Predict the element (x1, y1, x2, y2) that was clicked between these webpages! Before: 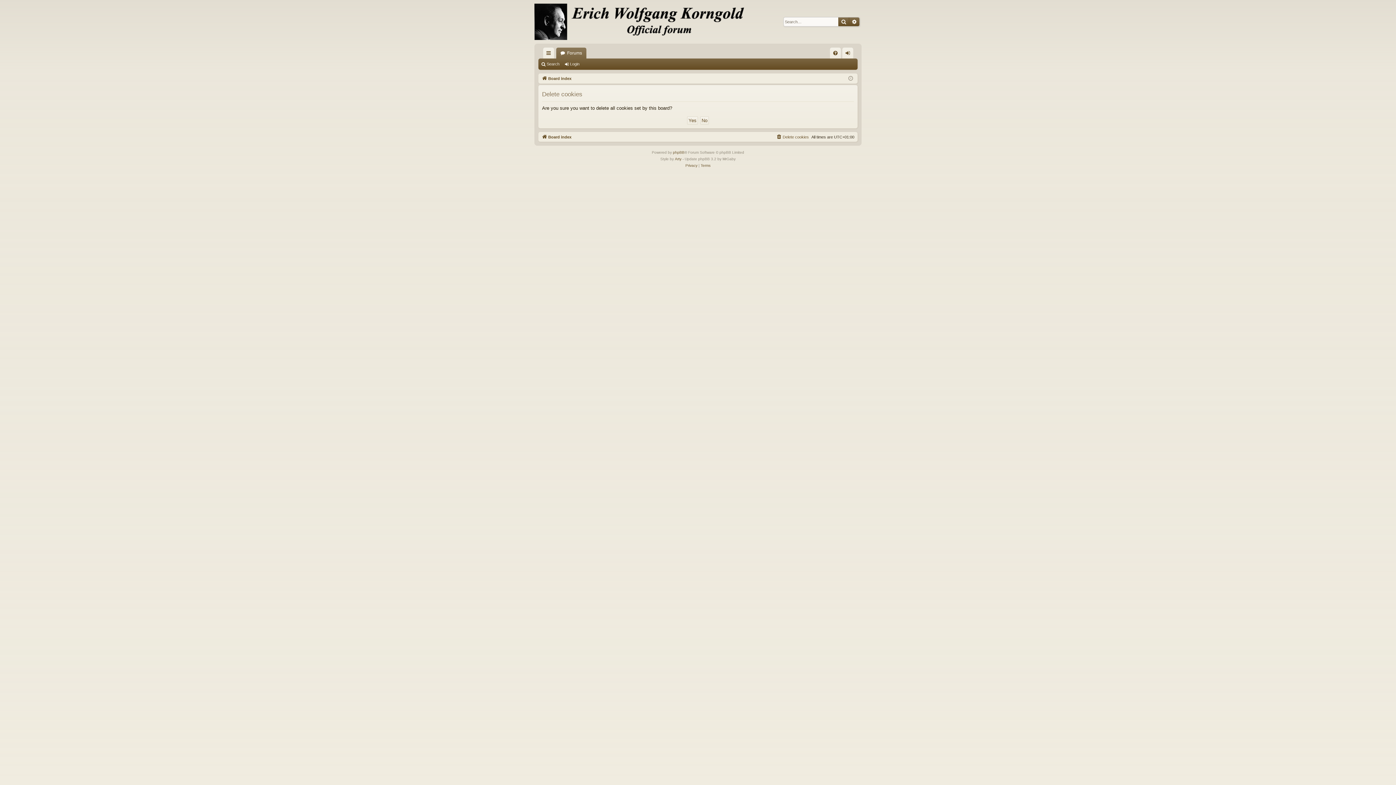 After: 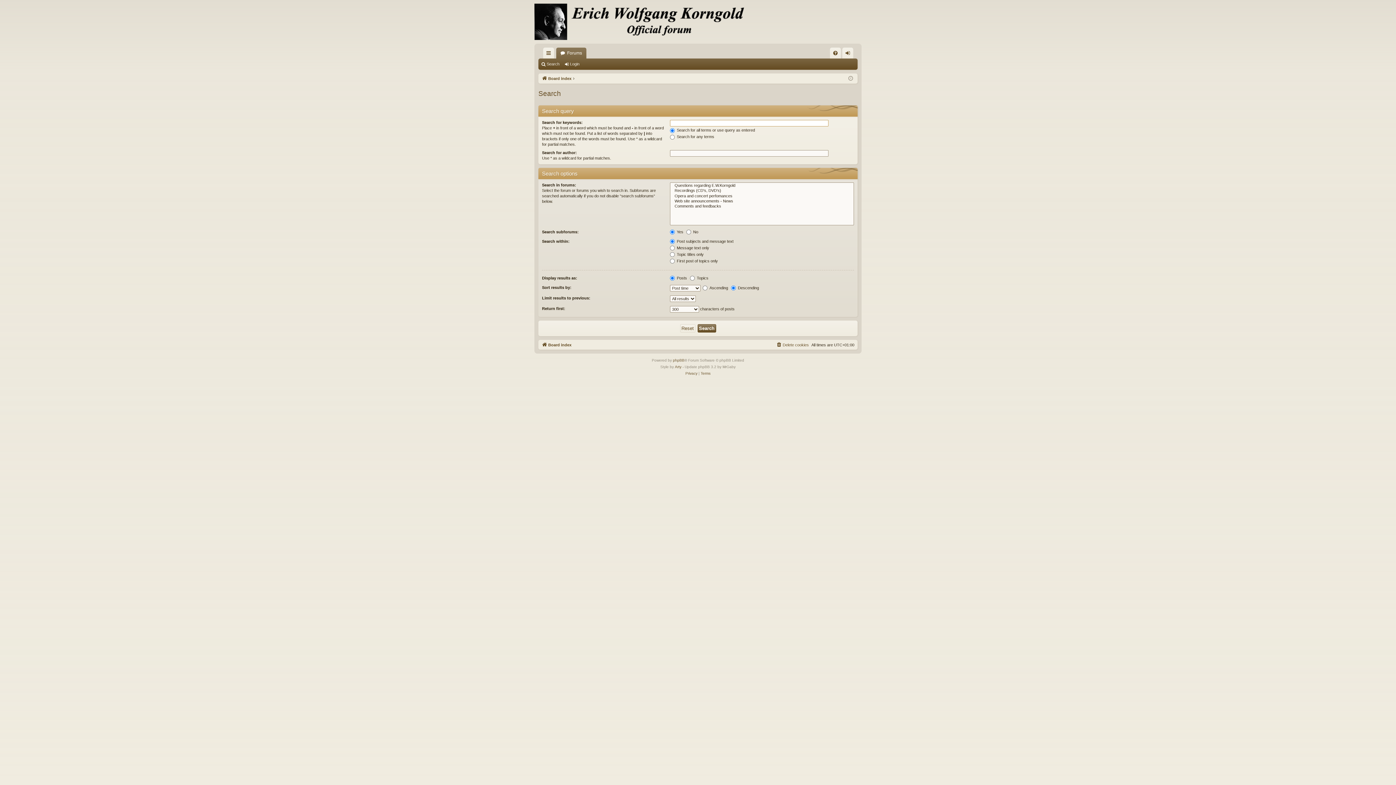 Action: bbox: (838, 17, 849, 26) label: Search